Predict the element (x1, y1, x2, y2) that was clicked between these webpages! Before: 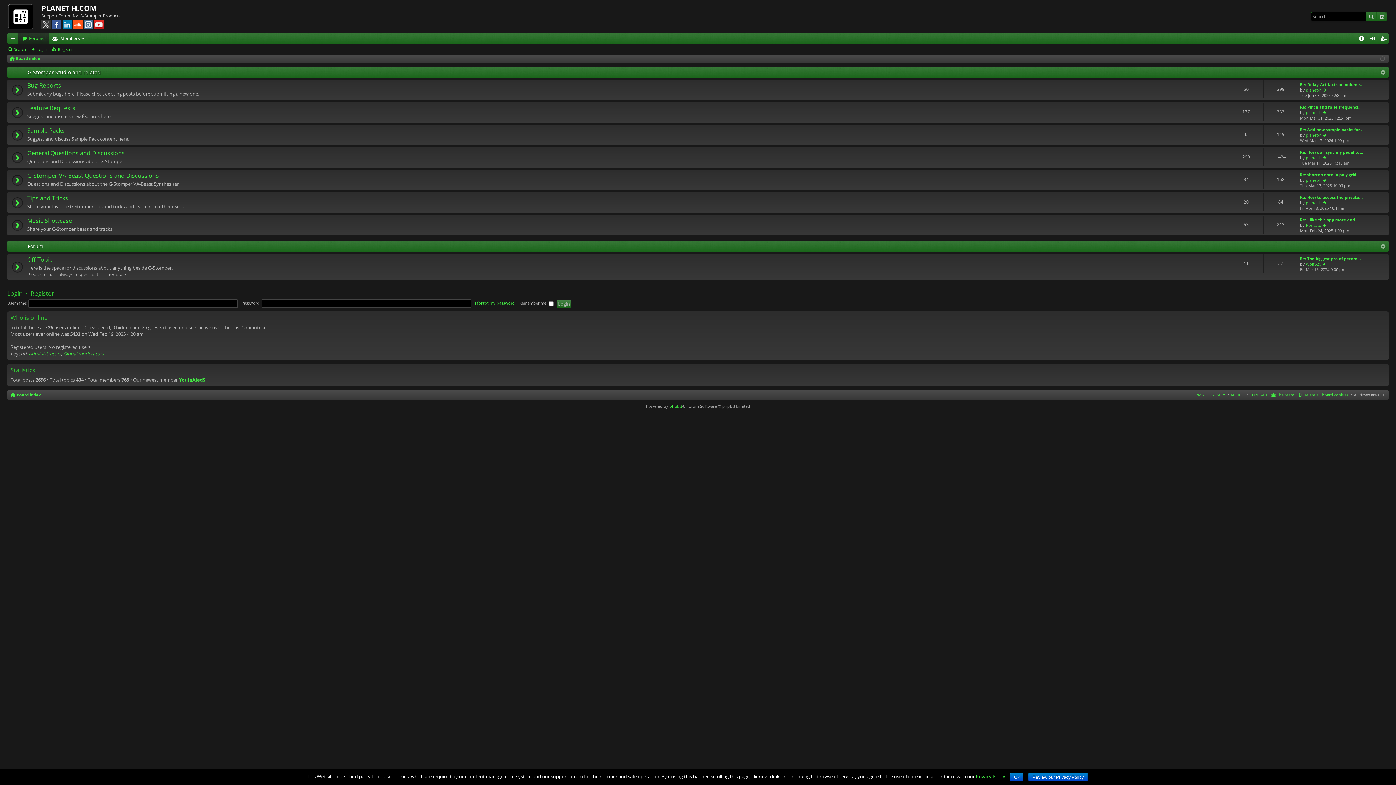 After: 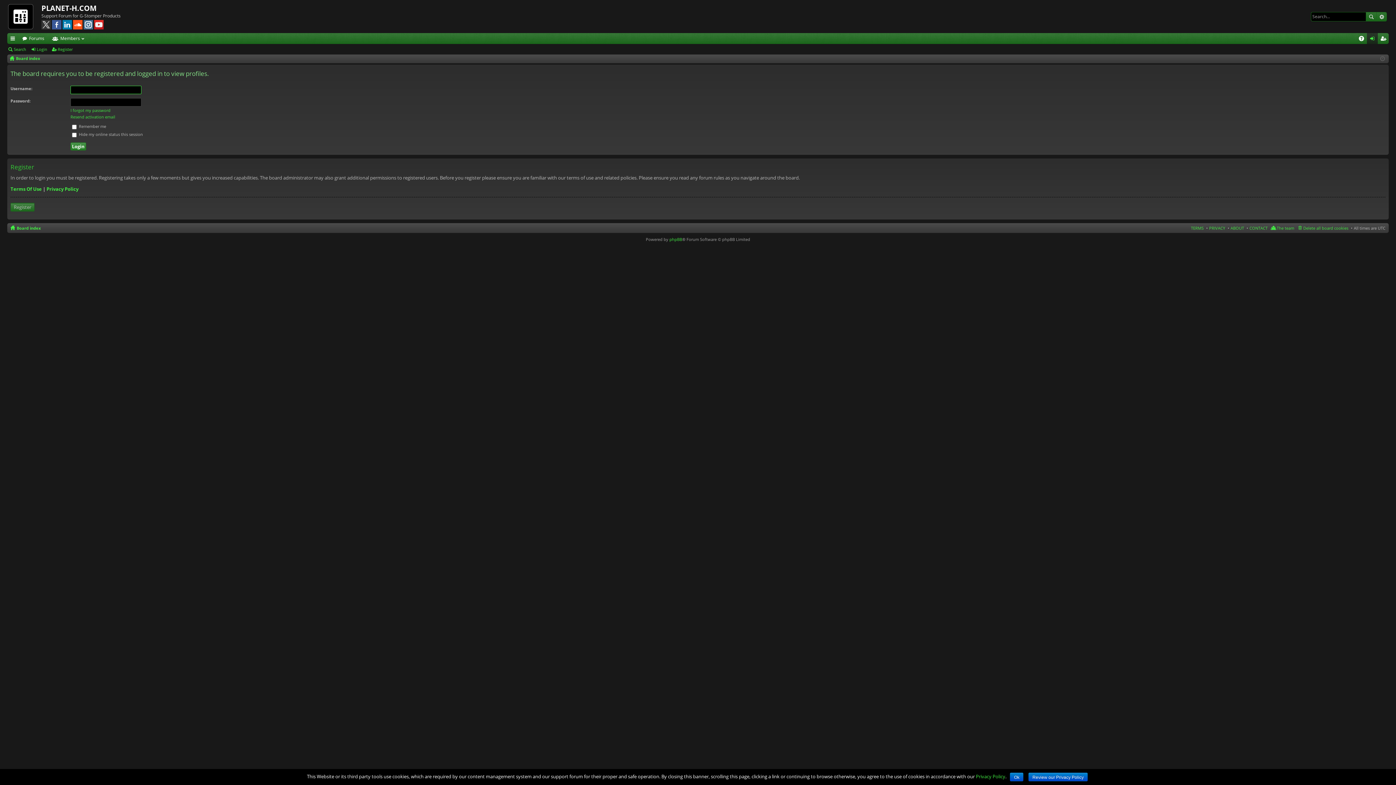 Action: label: planet-h bbox: (1306, 154, 1322, 160)